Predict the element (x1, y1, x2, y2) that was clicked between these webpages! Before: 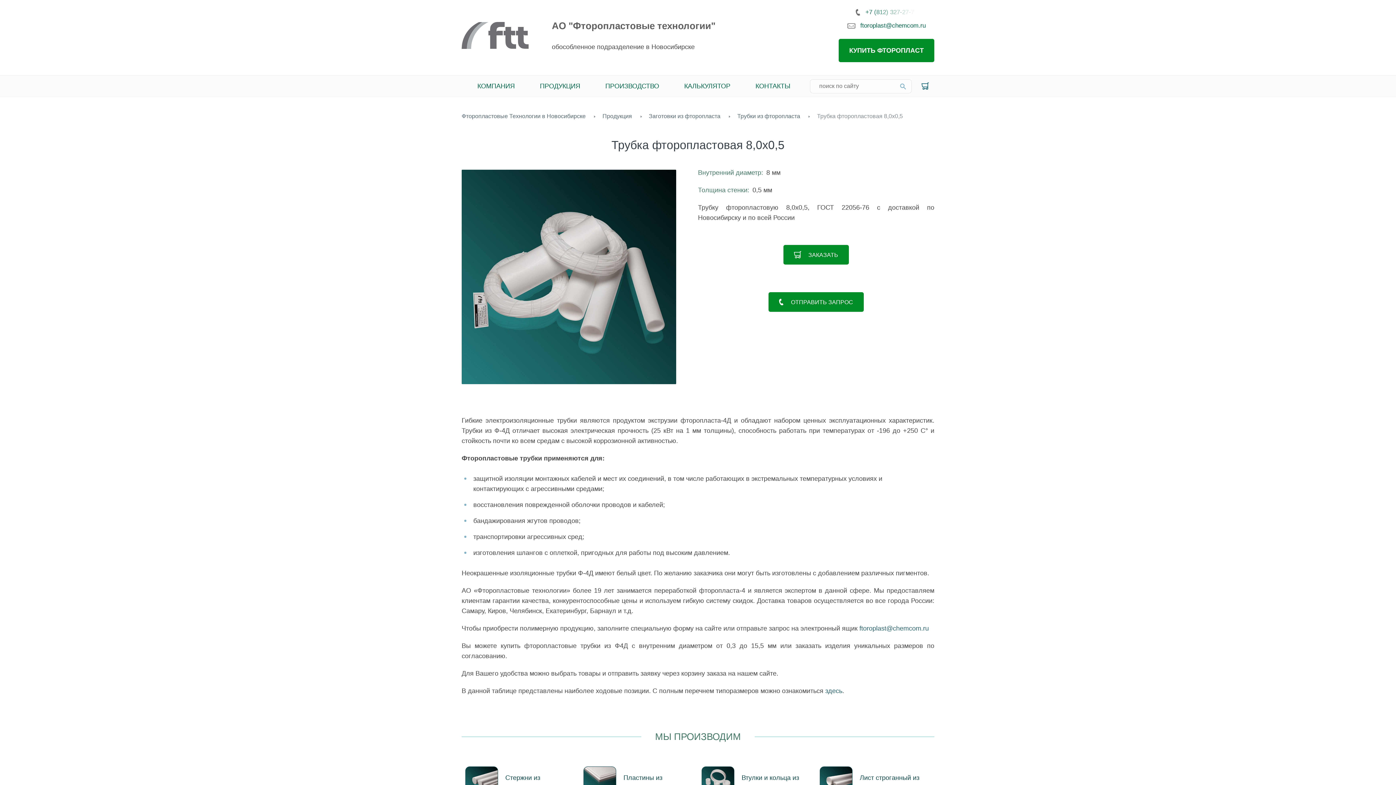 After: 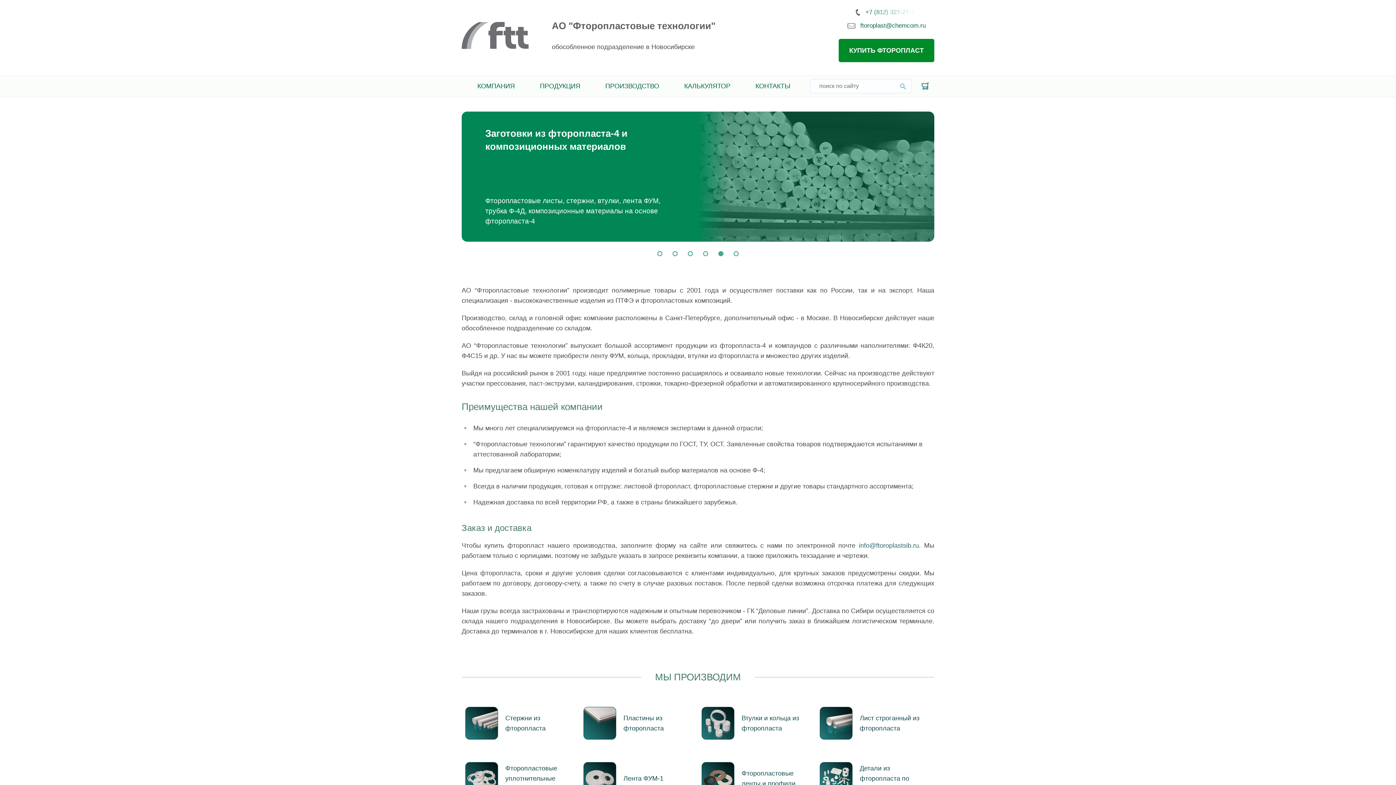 Action: bbox: (461, 8, 528, 62)